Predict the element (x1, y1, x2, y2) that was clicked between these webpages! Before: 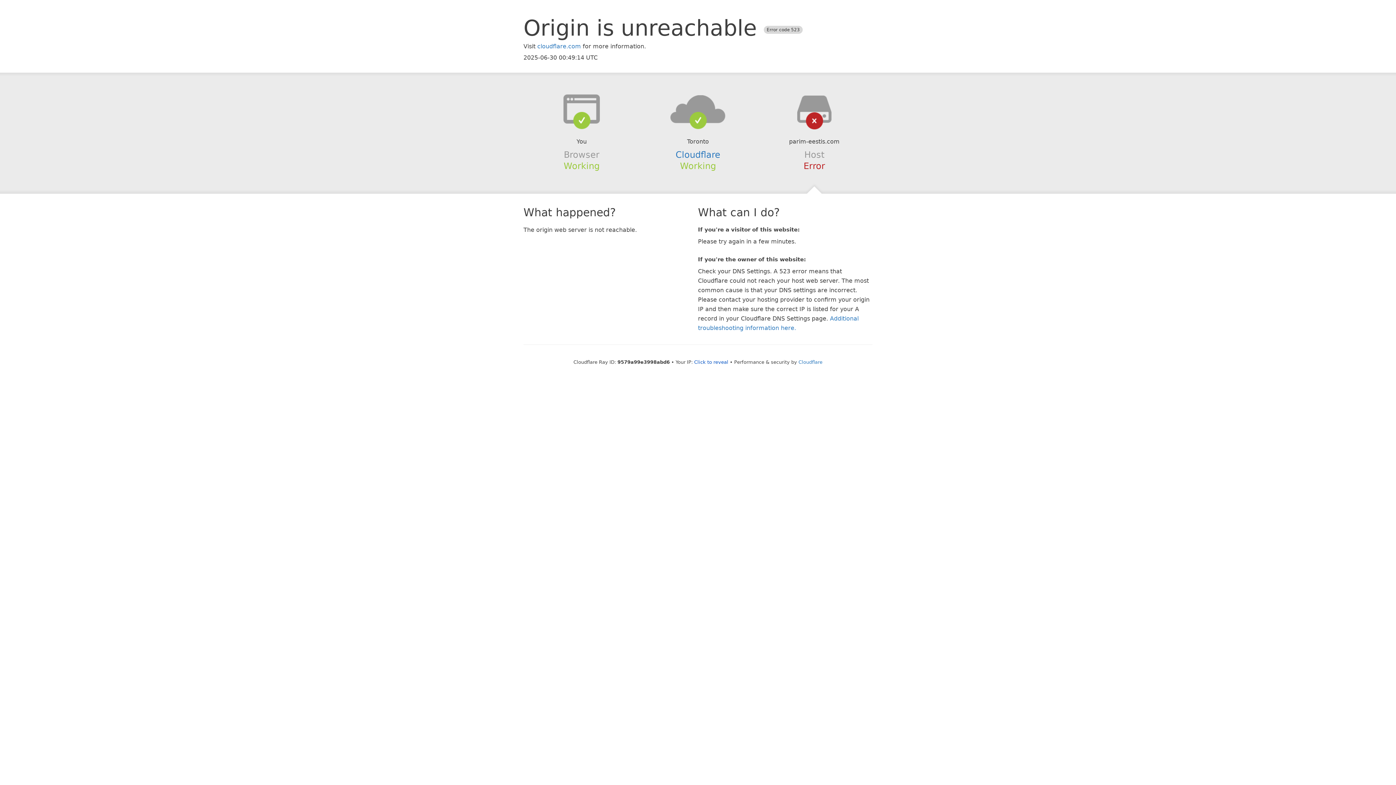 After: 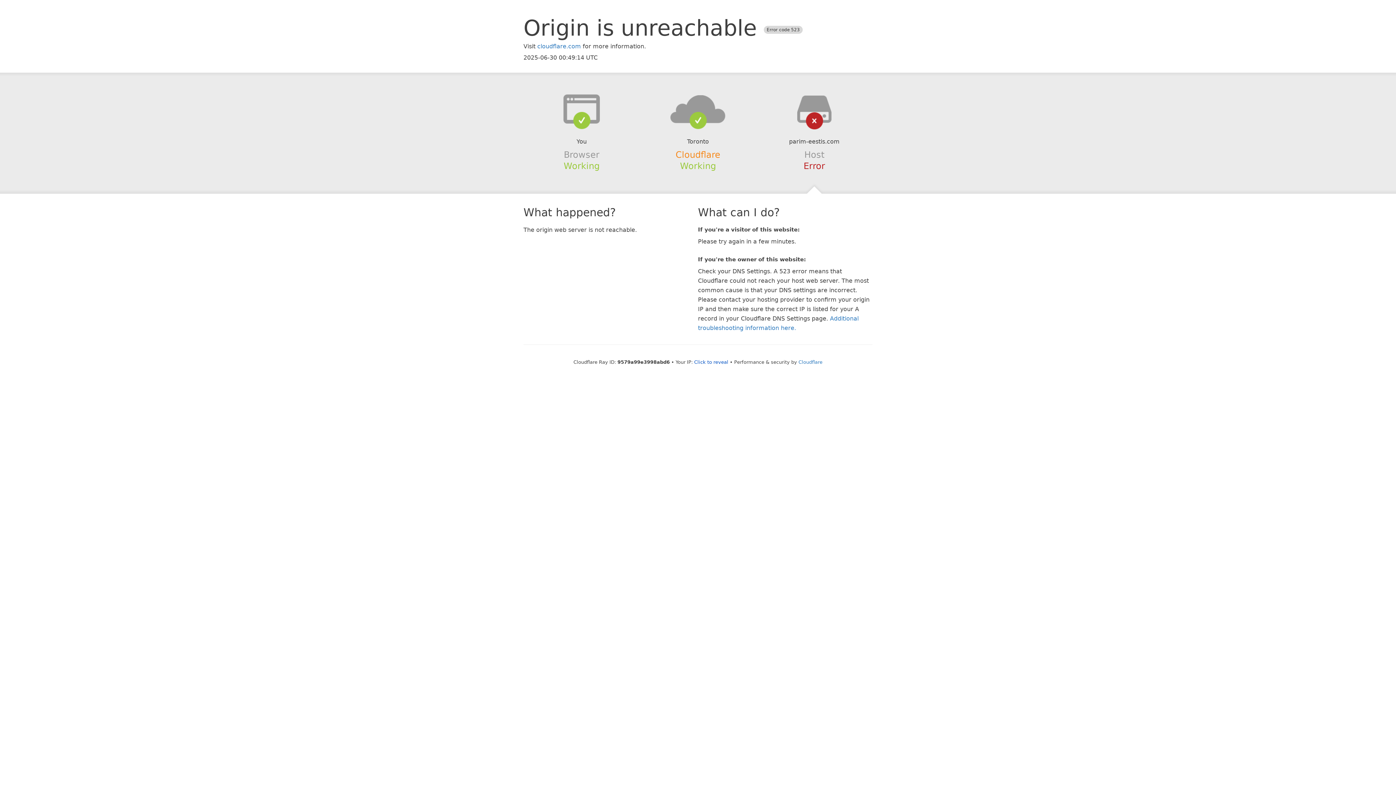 Action: label: Cloudflare bbox: (675, 149, 720, 159)